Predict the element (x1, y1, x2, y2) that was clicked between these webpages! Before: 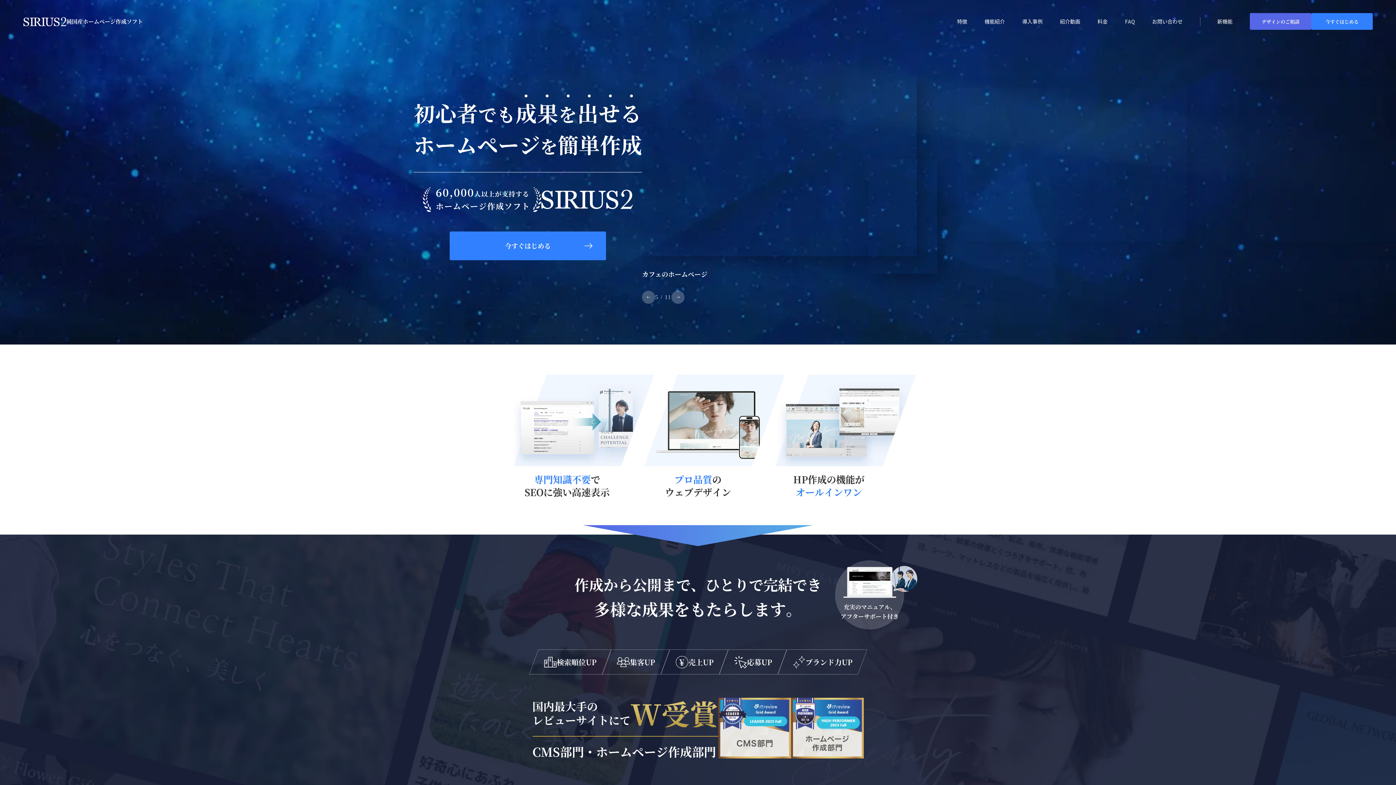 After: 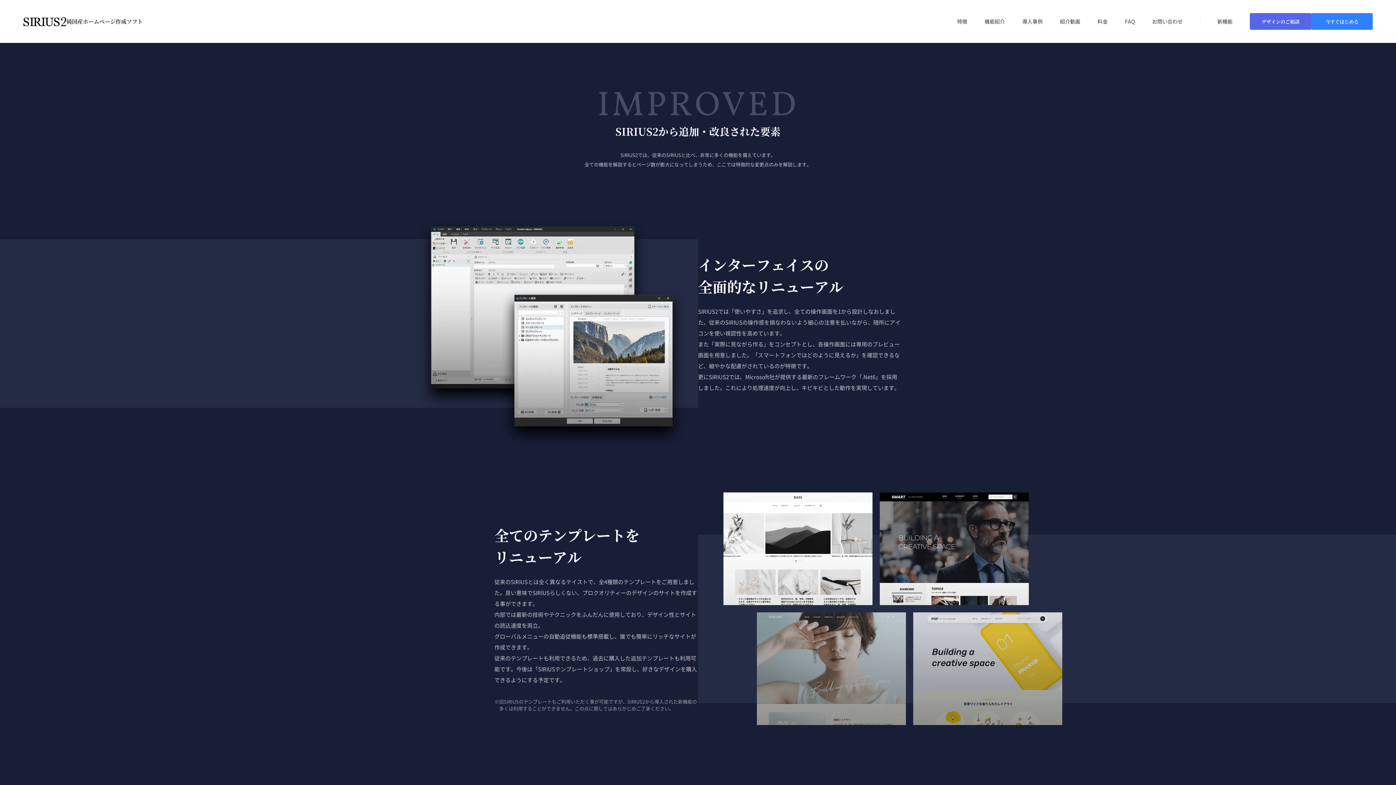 Action: bbox: (1217, 17, 1232, 25) label: 新機能